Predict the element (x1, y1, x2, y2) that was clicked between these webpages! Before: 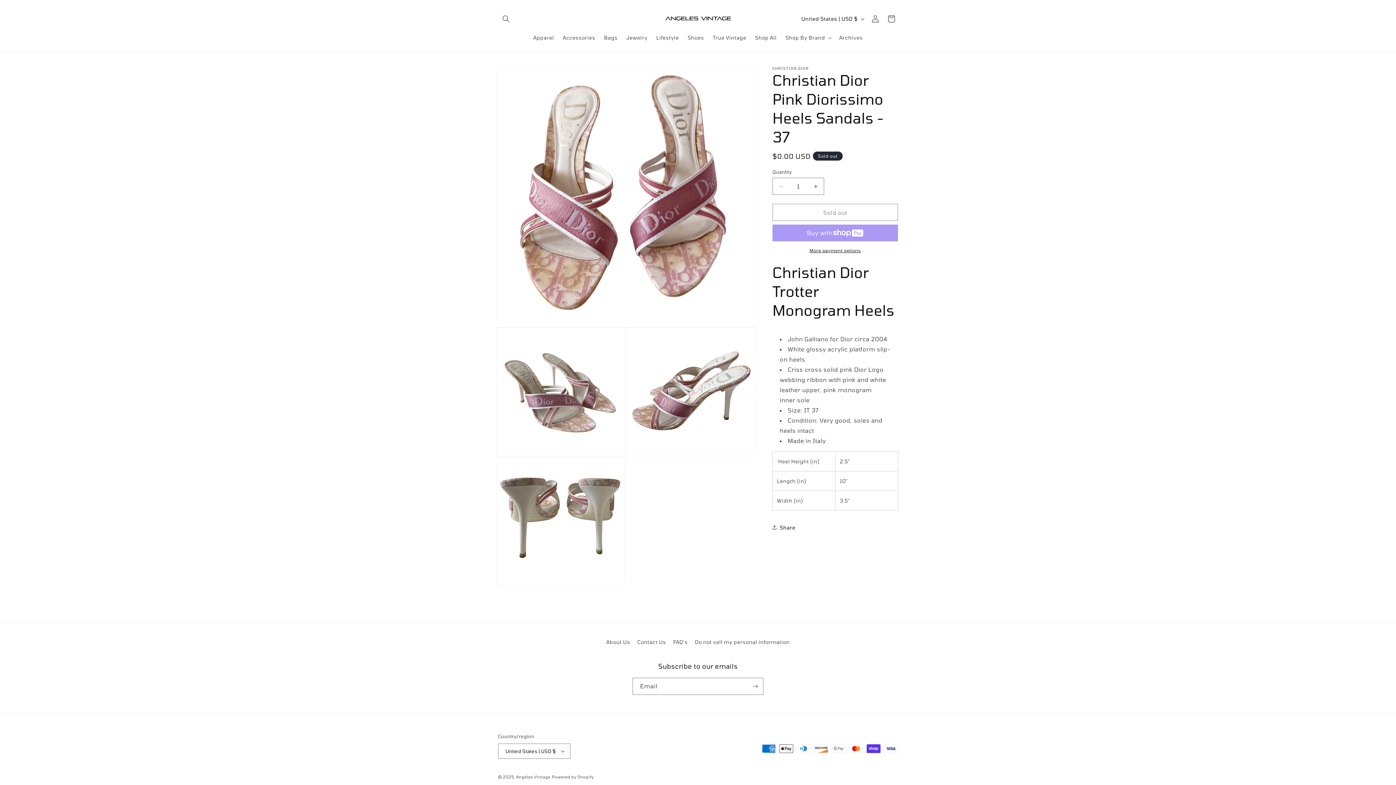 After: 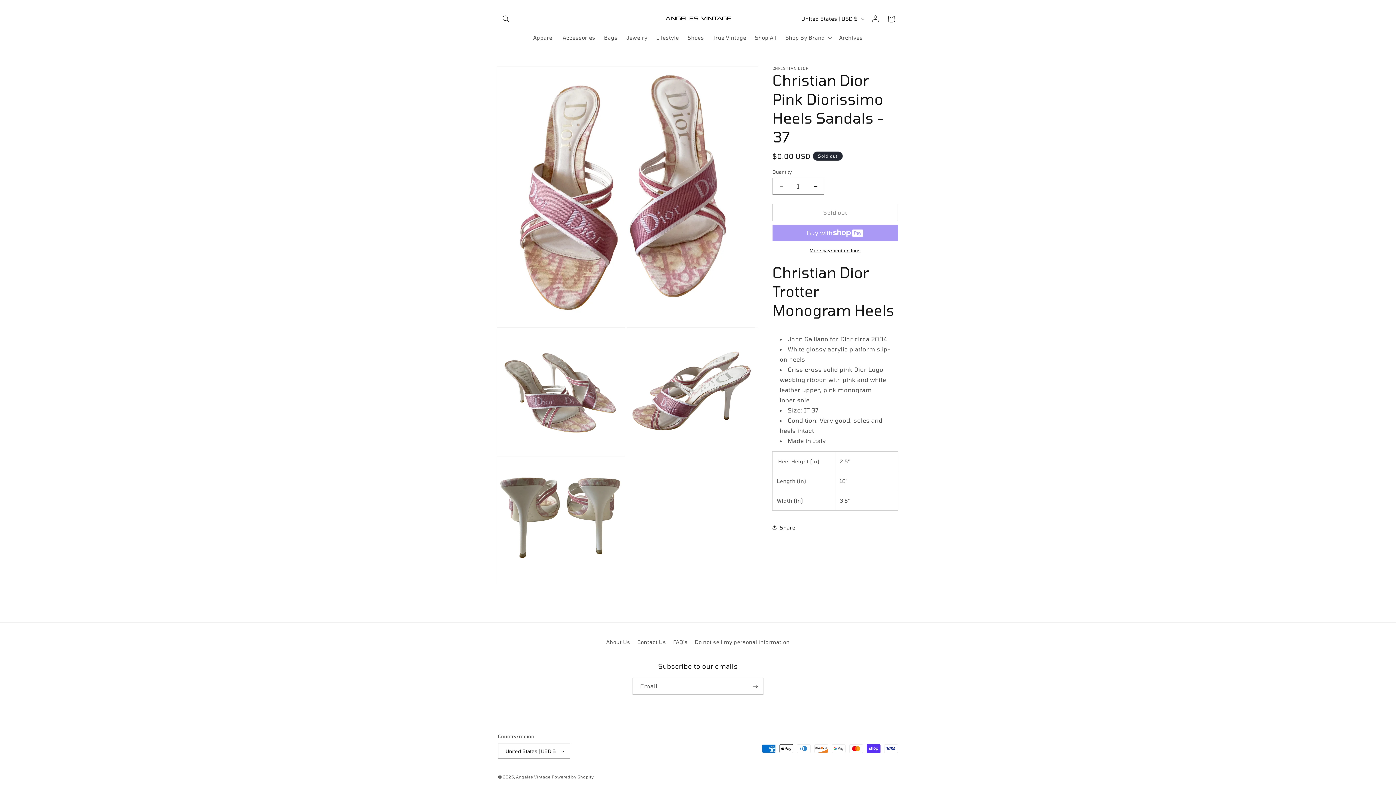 Action: label: More payment options bbox: (772, 247, 898, 253)